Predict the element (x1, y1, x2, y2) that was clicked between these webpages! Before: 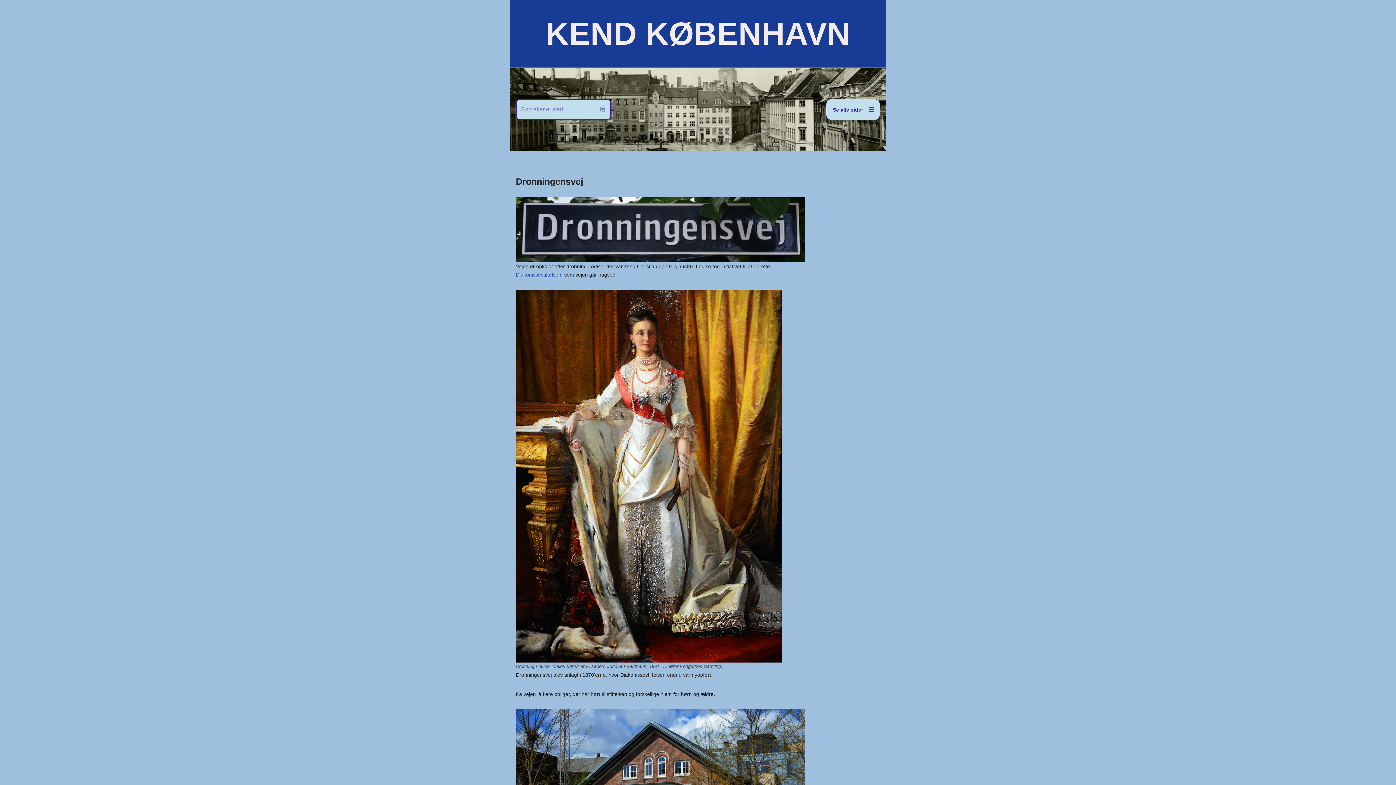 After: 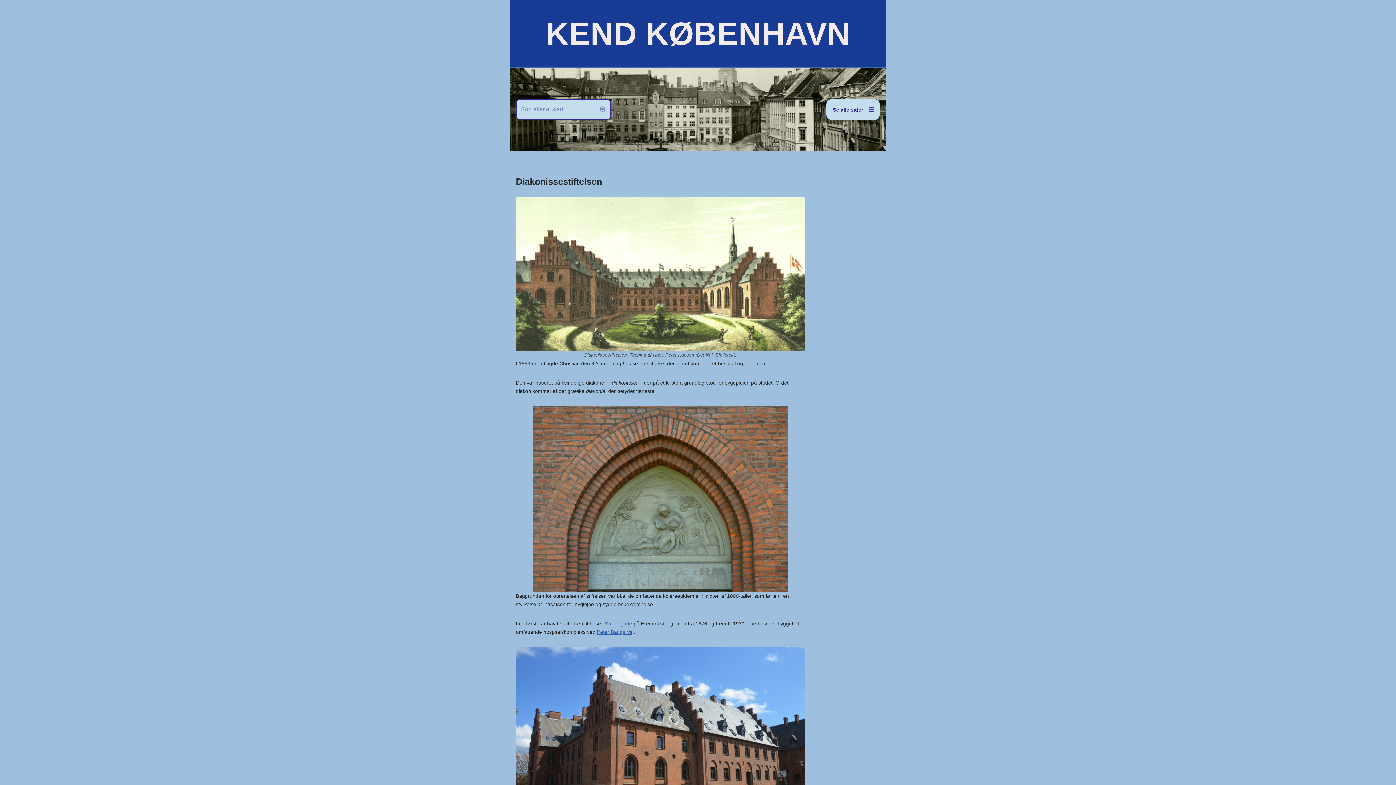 Action: label: Diakonissestiftelsen bbox: (516, 272, 561, 277)